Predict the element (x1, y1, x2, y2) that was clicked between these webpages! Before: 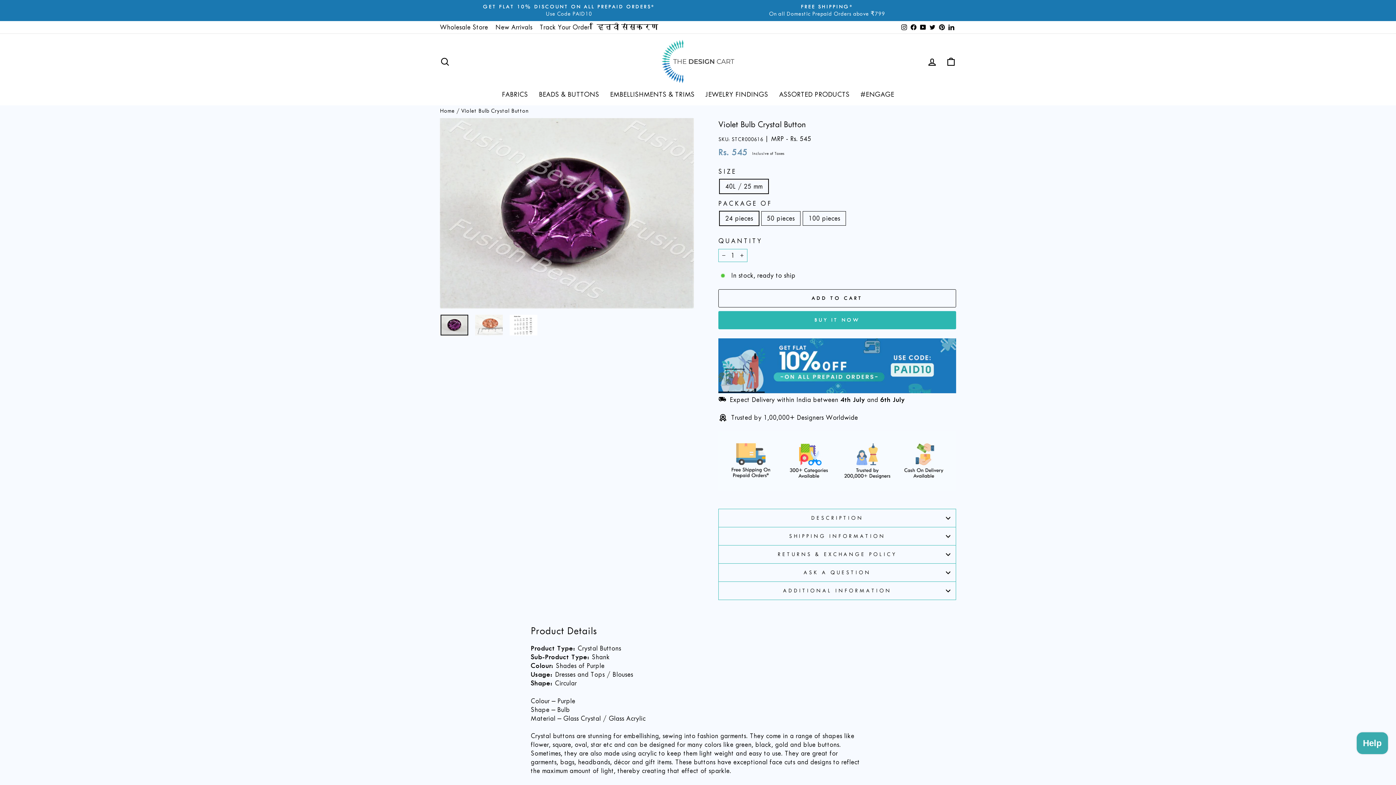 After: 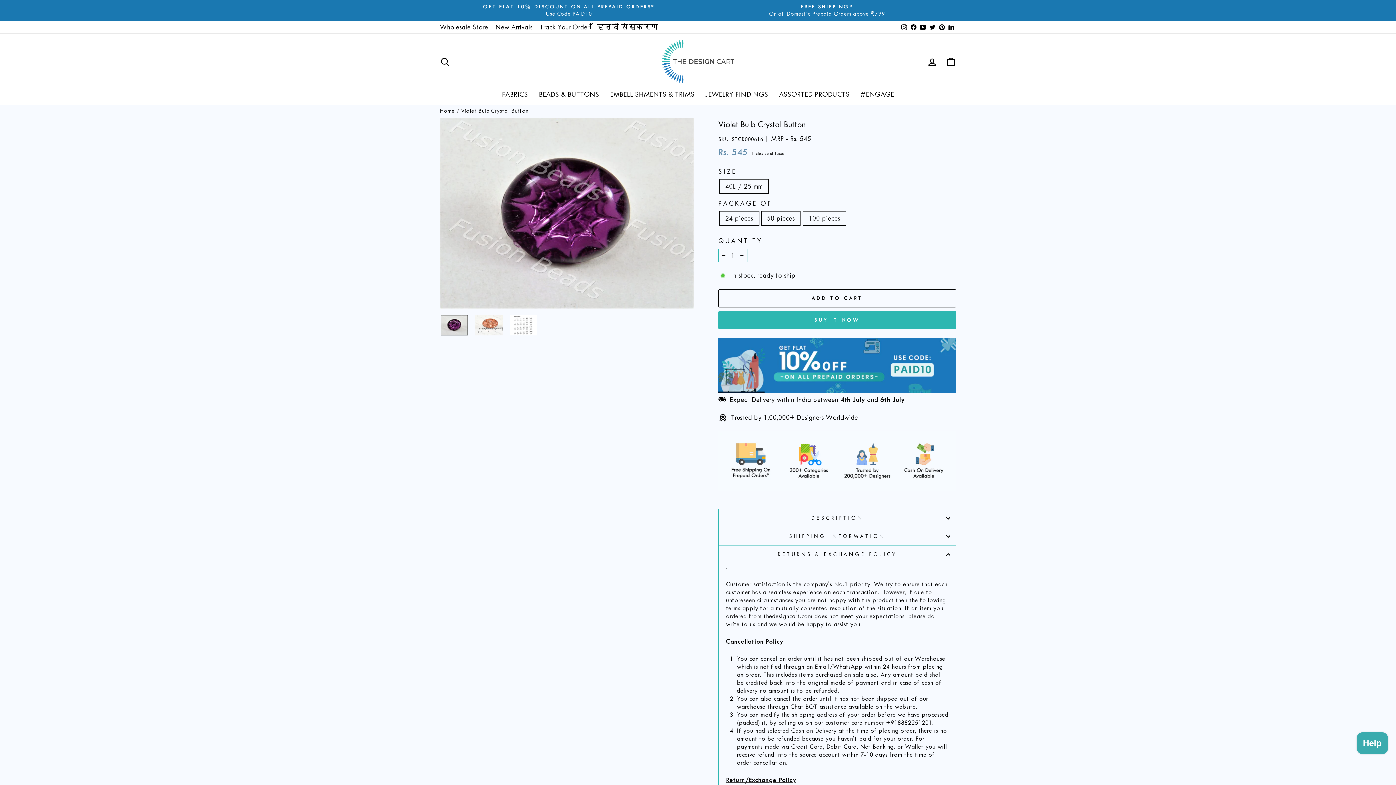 Action: bbox: (718, 545, 956, 563) label: RETURNS & EXCHANGE POLICY